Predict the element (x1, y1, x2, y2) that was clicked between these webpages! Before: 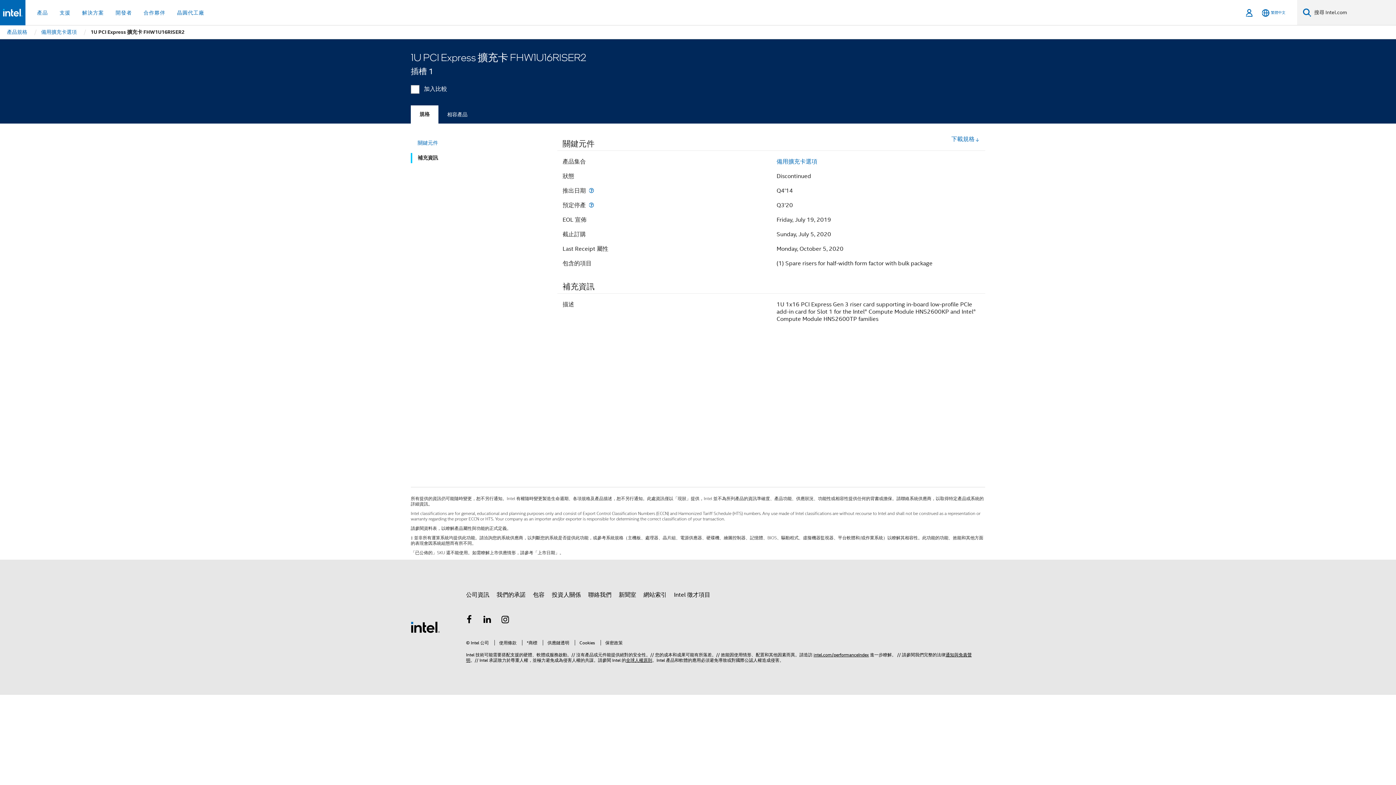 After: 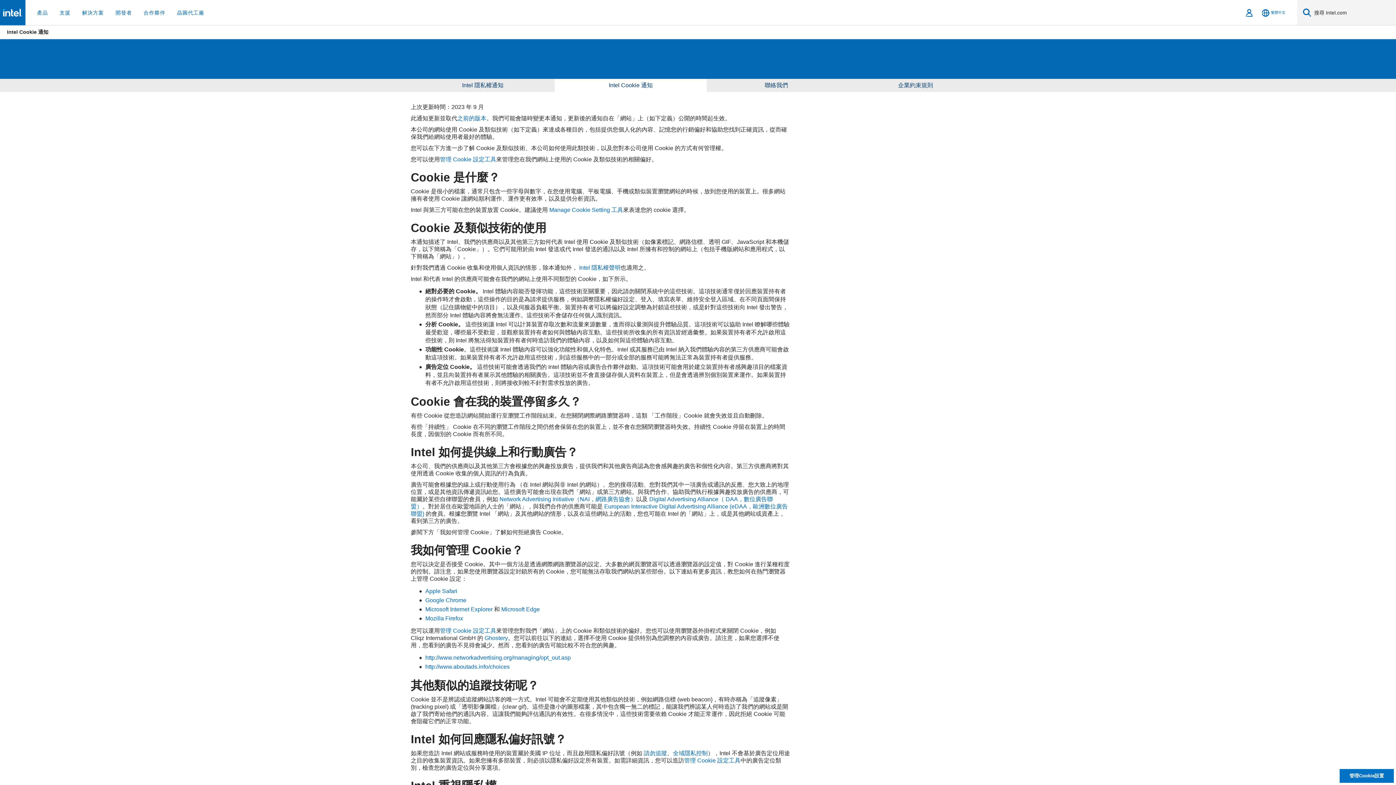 Action: label: Cookies bbox: (574, 640, 595, 645)